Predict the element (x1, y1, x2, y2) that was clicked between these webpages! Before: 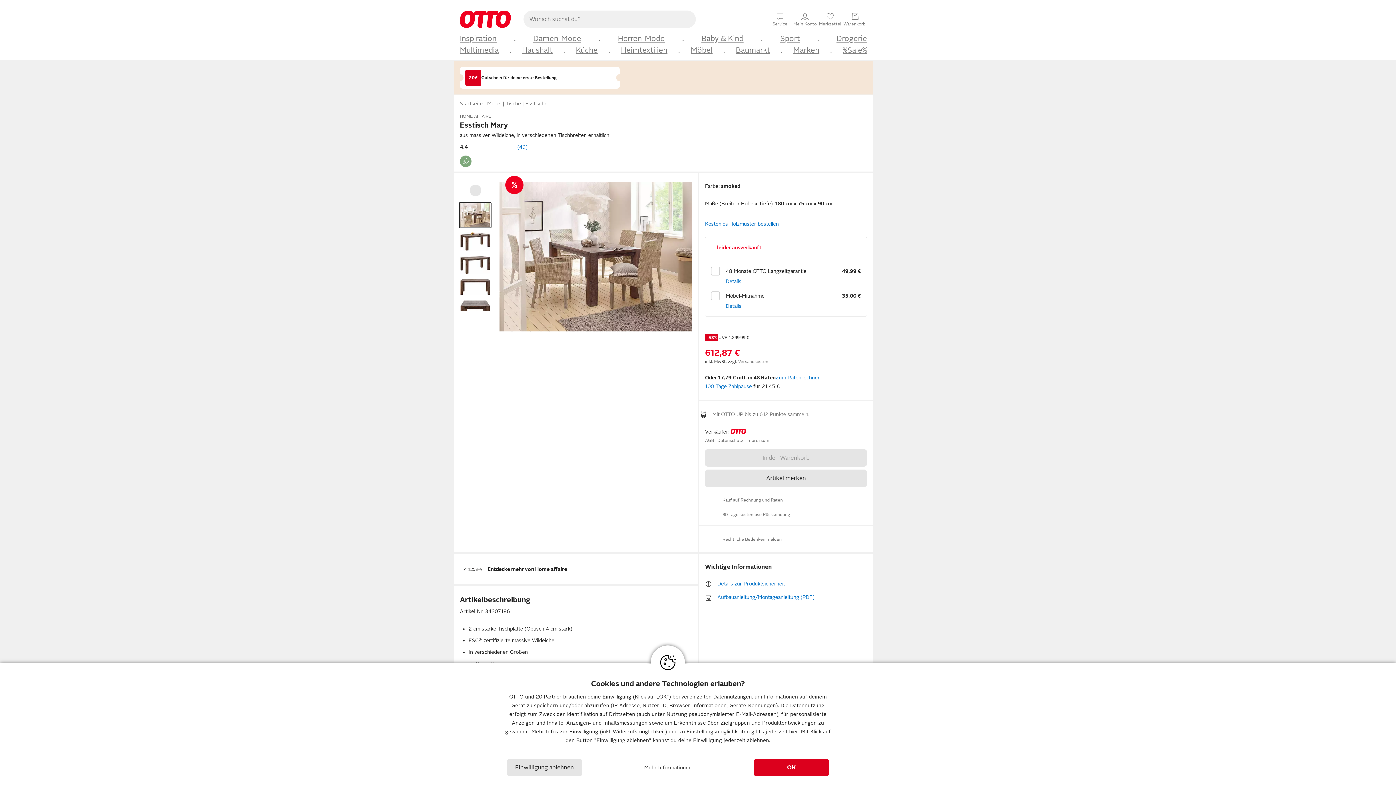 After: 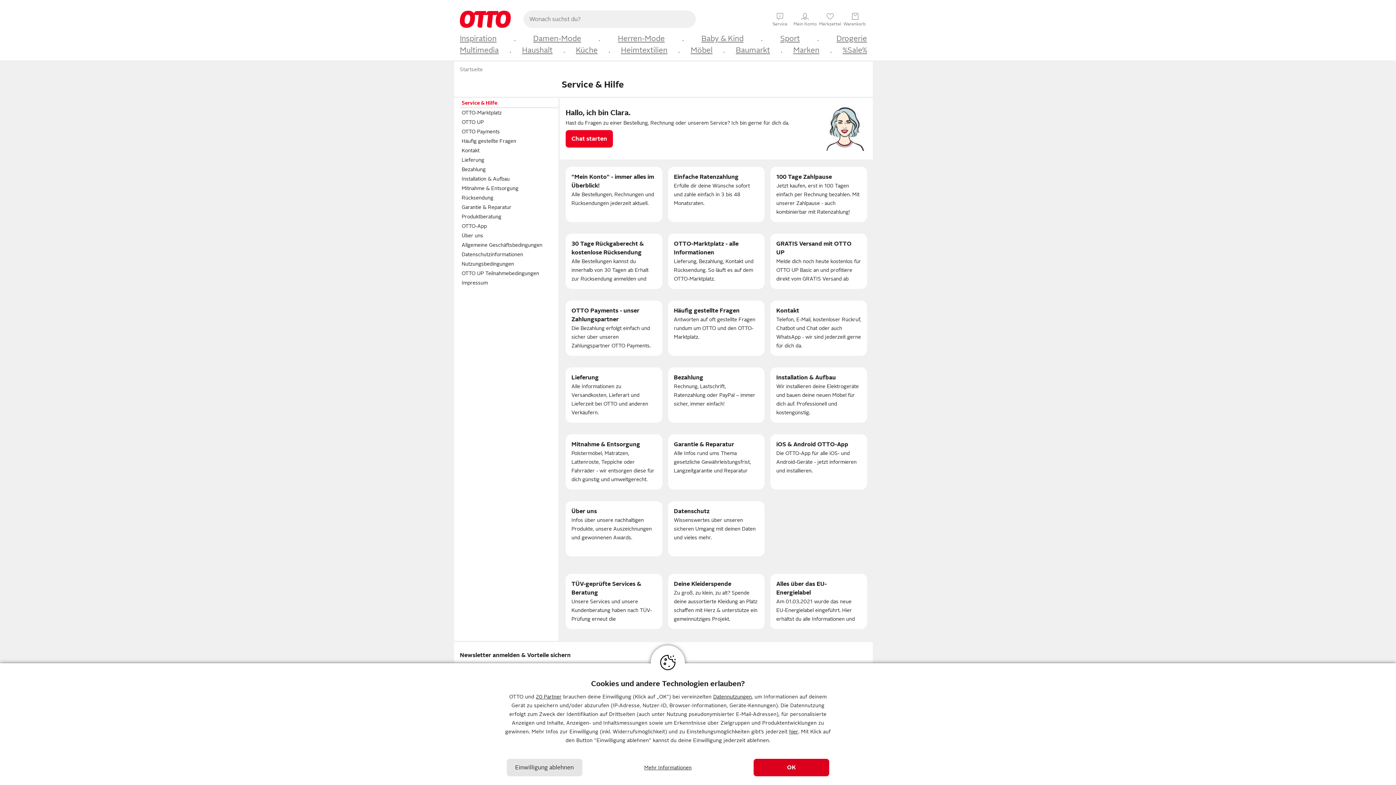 Action: label: s
Service bbox: (768, 11, 792, 26)